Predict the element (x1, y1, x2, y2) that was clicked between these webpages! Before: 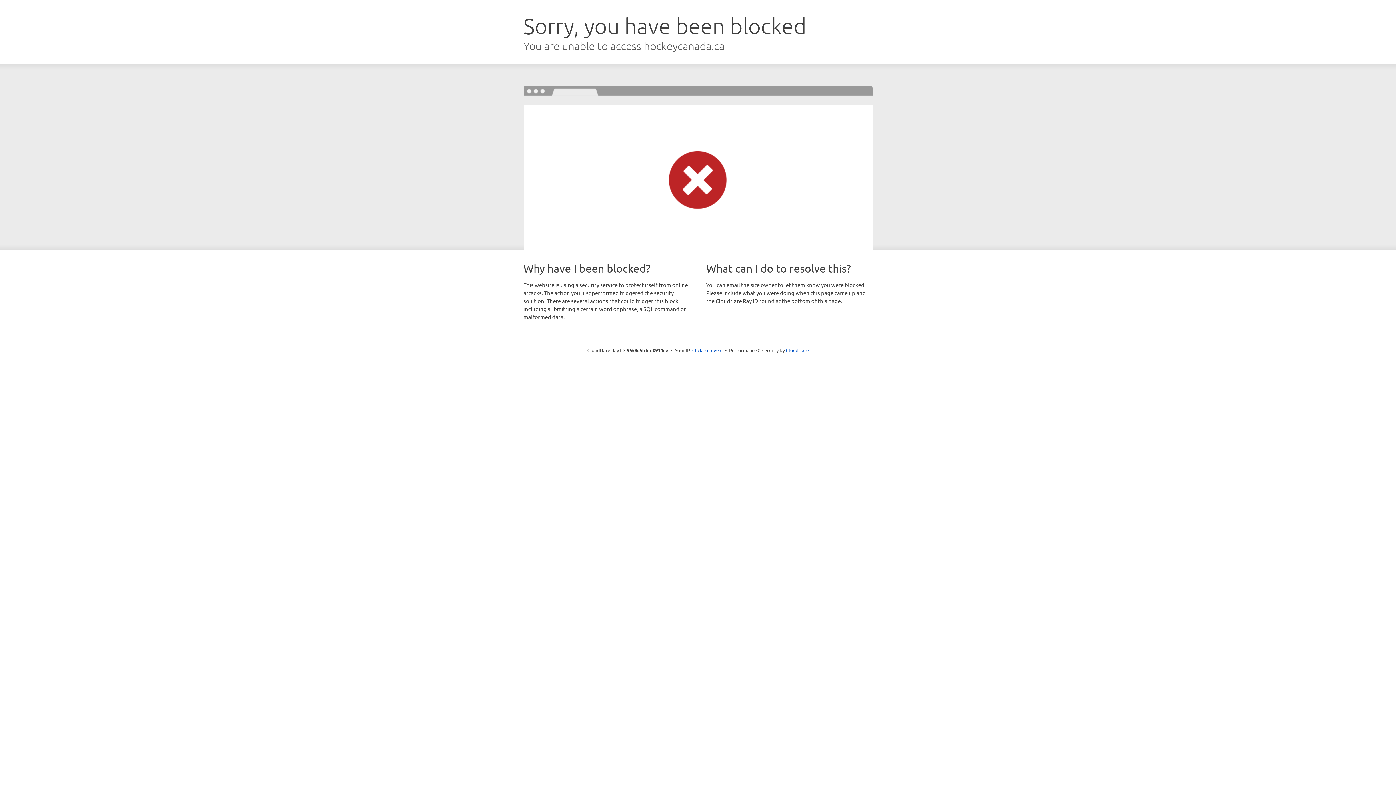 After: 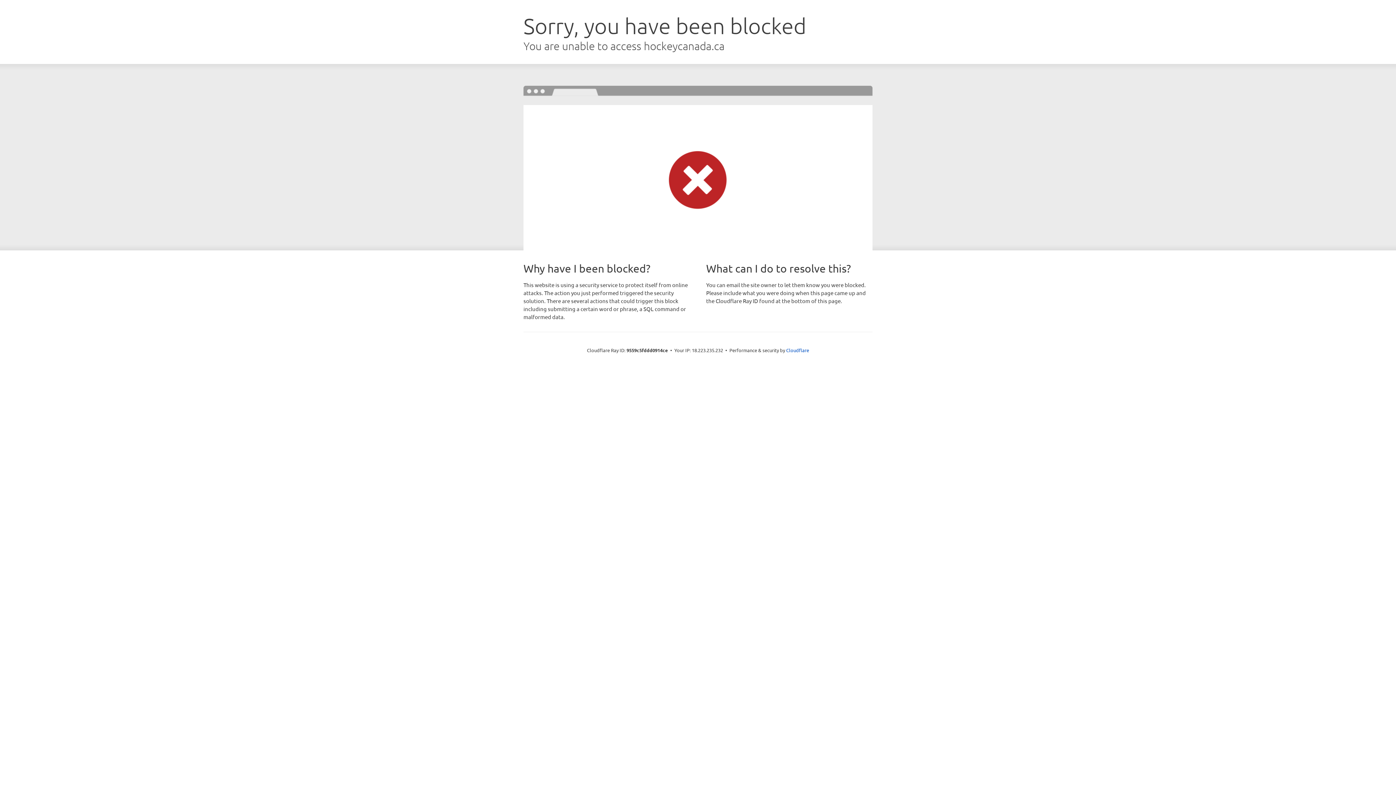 Action: bbox: (692, 346, 722, 353) label: Click to reveal